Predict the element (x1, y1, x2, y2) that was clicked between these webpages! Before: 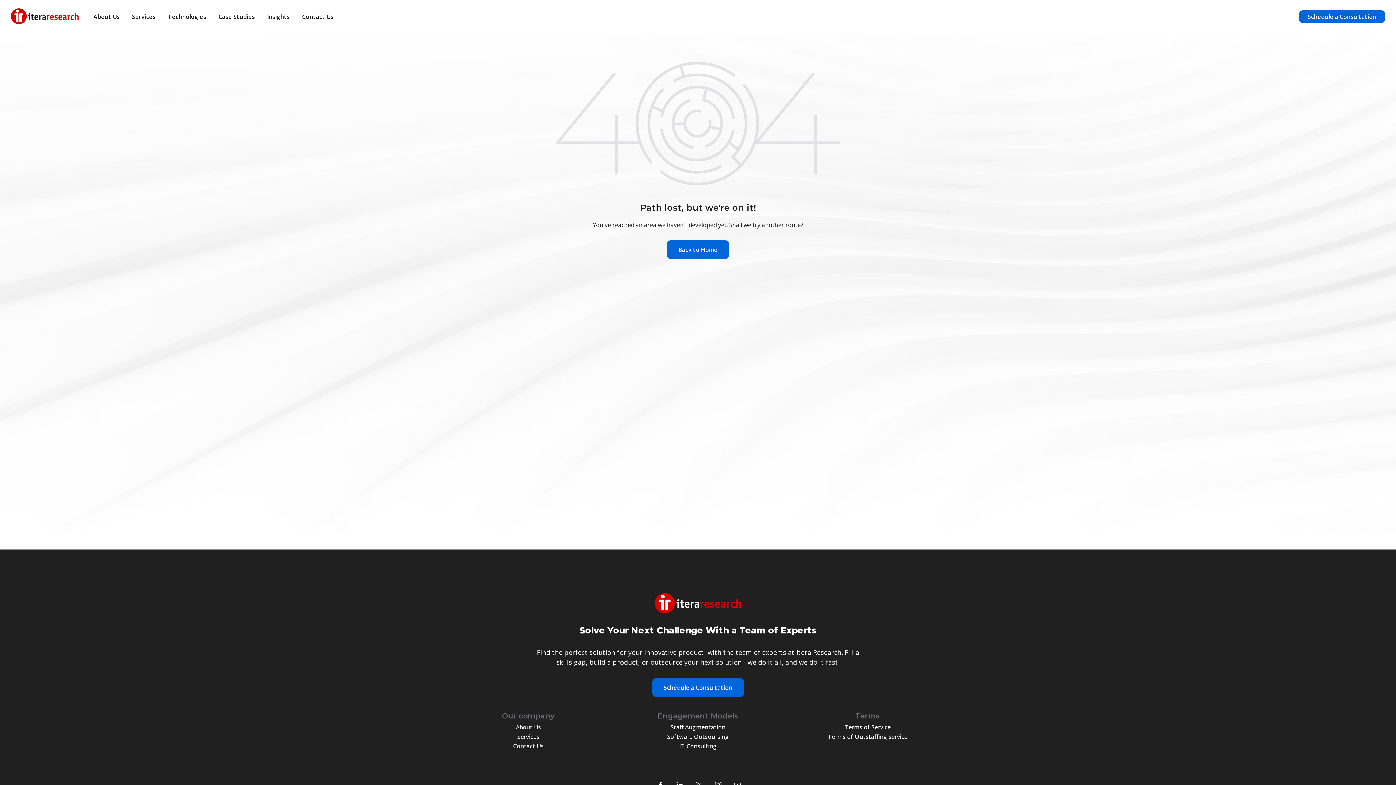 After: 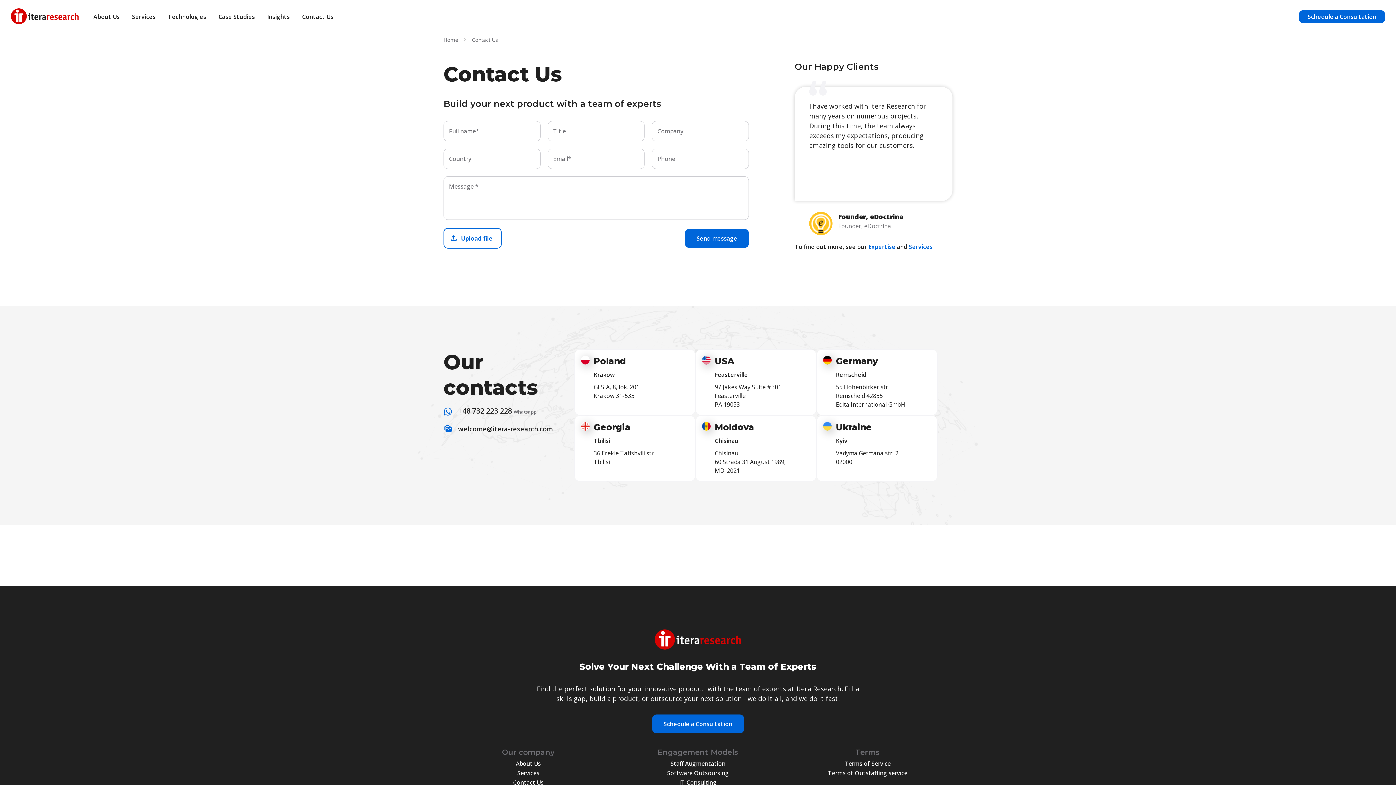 Action: label: Contact Us bbox: (302, 12, 333, 20)